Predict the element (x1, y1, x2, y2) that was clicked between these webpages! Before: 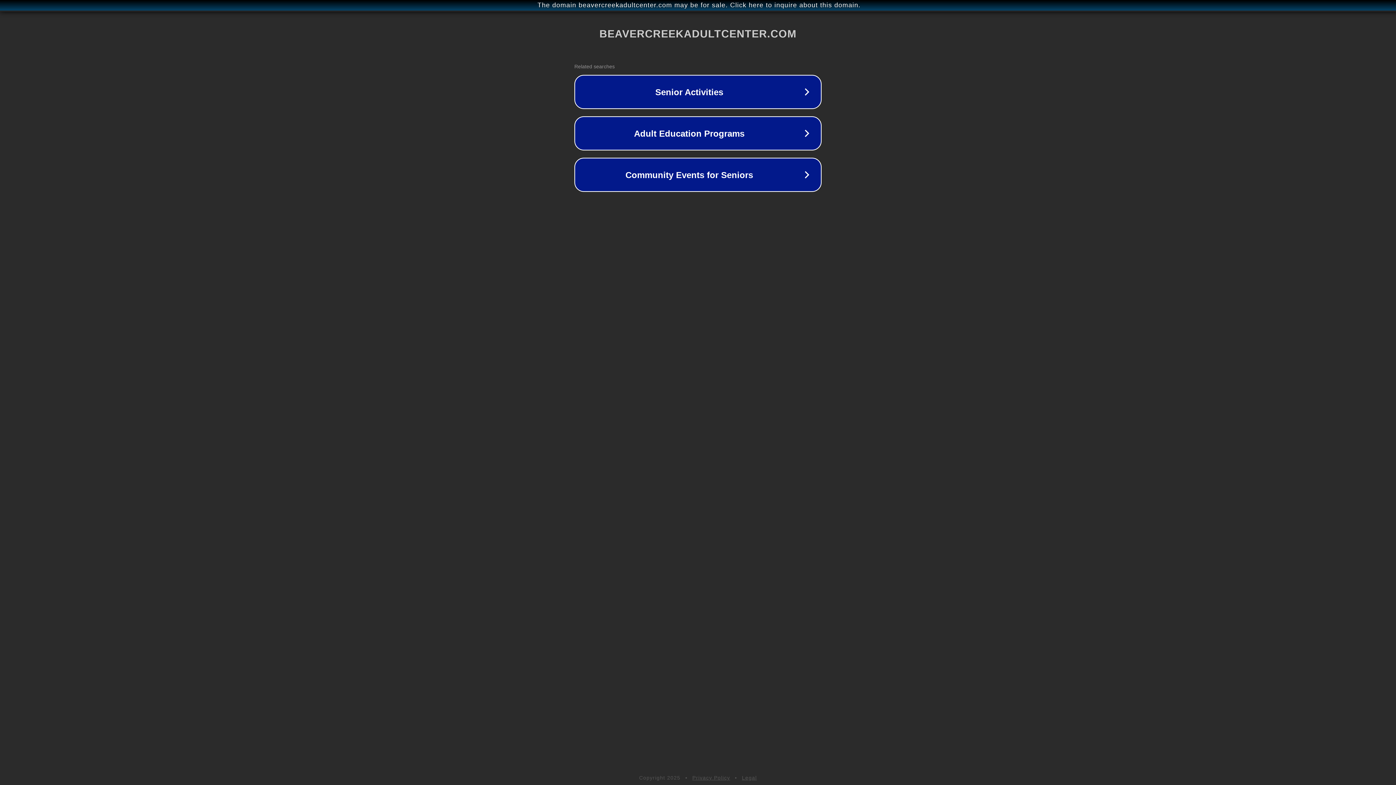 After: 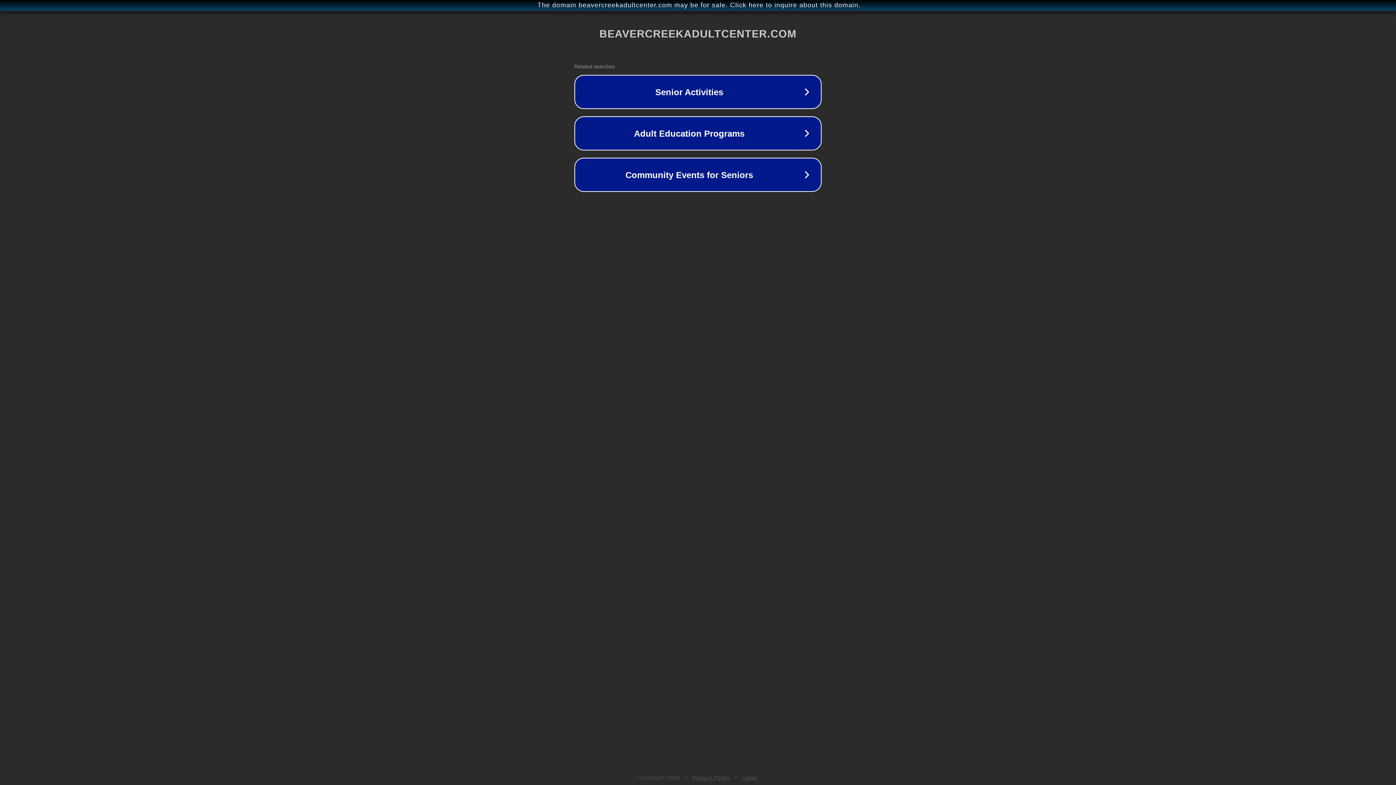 Action: label: Legal bbox: (742, 775, 757, 781)